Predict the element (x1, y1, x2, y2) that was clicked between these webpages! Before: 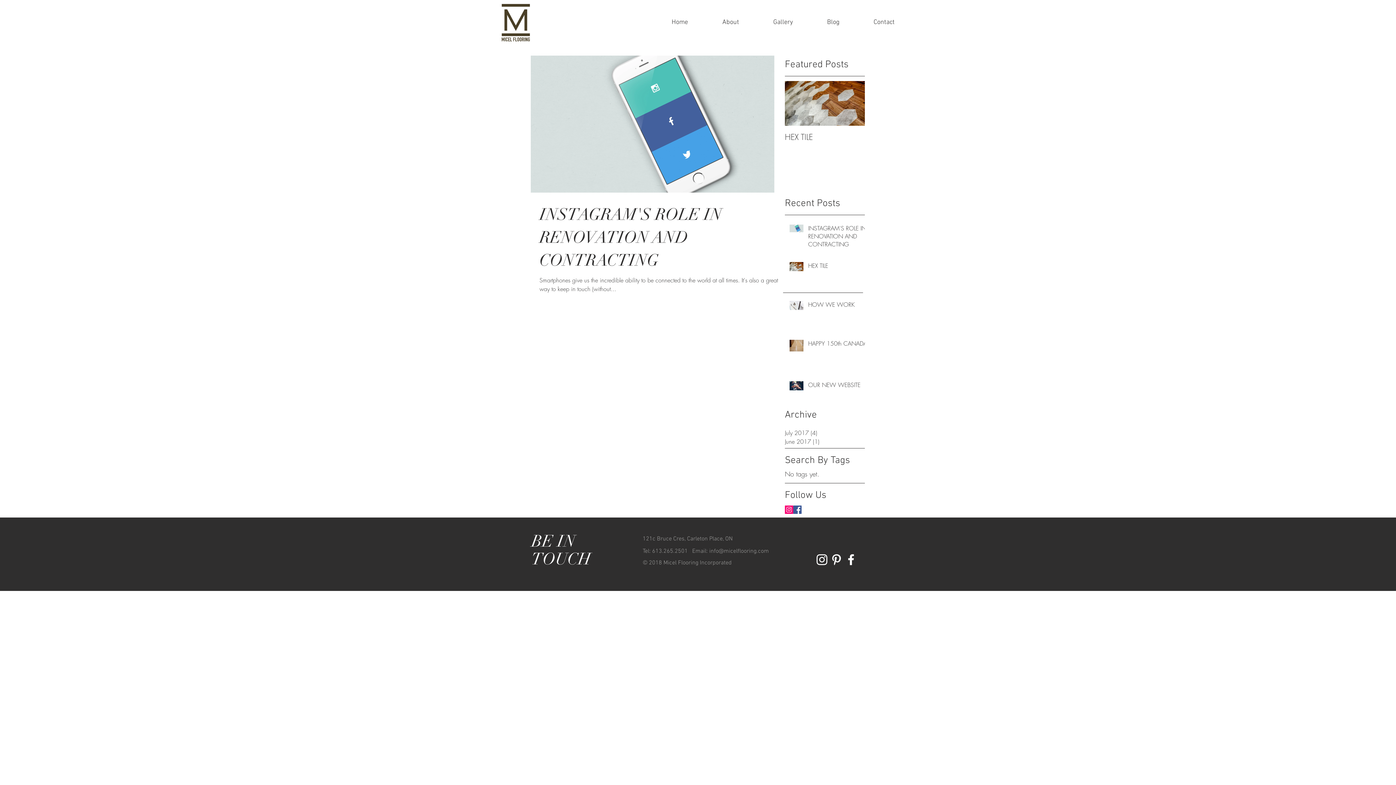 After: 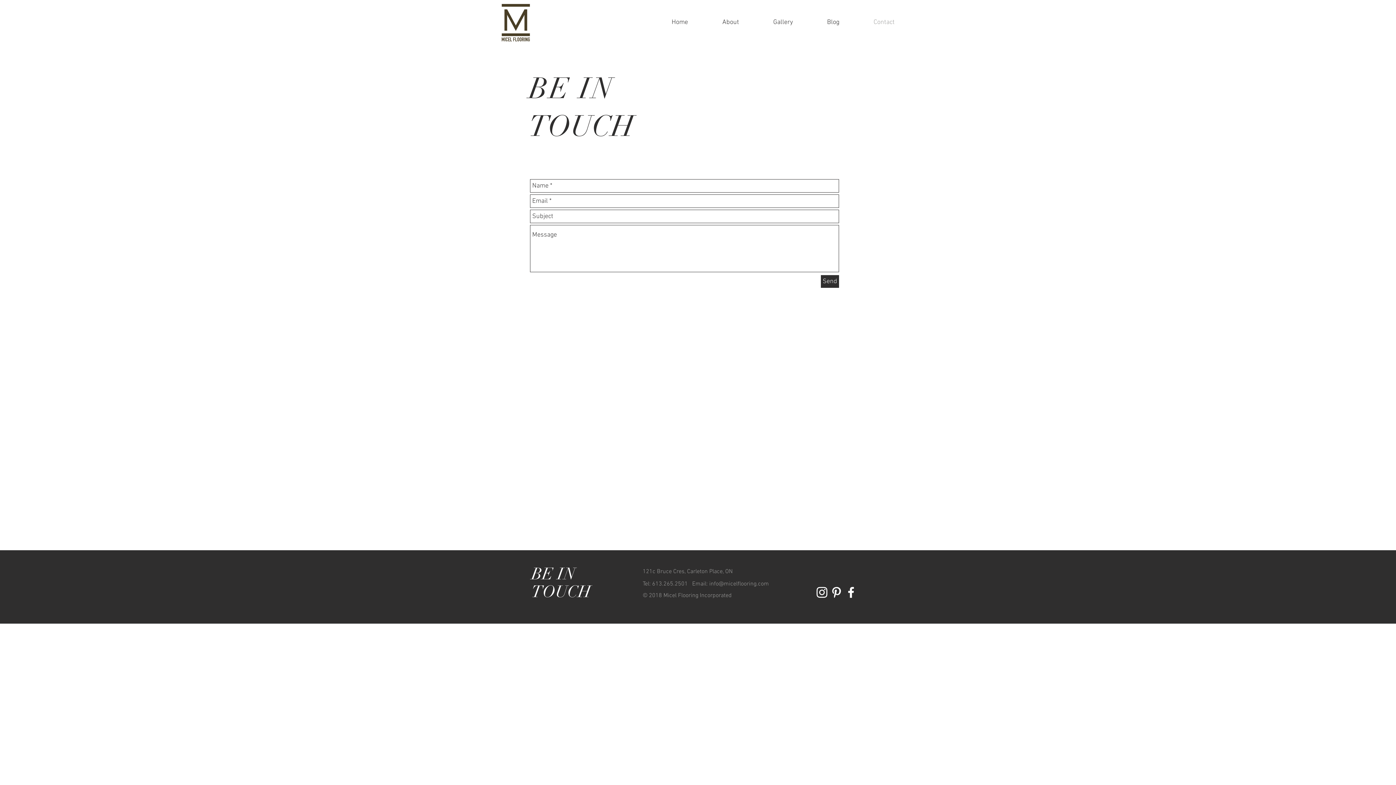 Action: label: BE IN 
TOUCH bbox: (531, 531, 591, 569)